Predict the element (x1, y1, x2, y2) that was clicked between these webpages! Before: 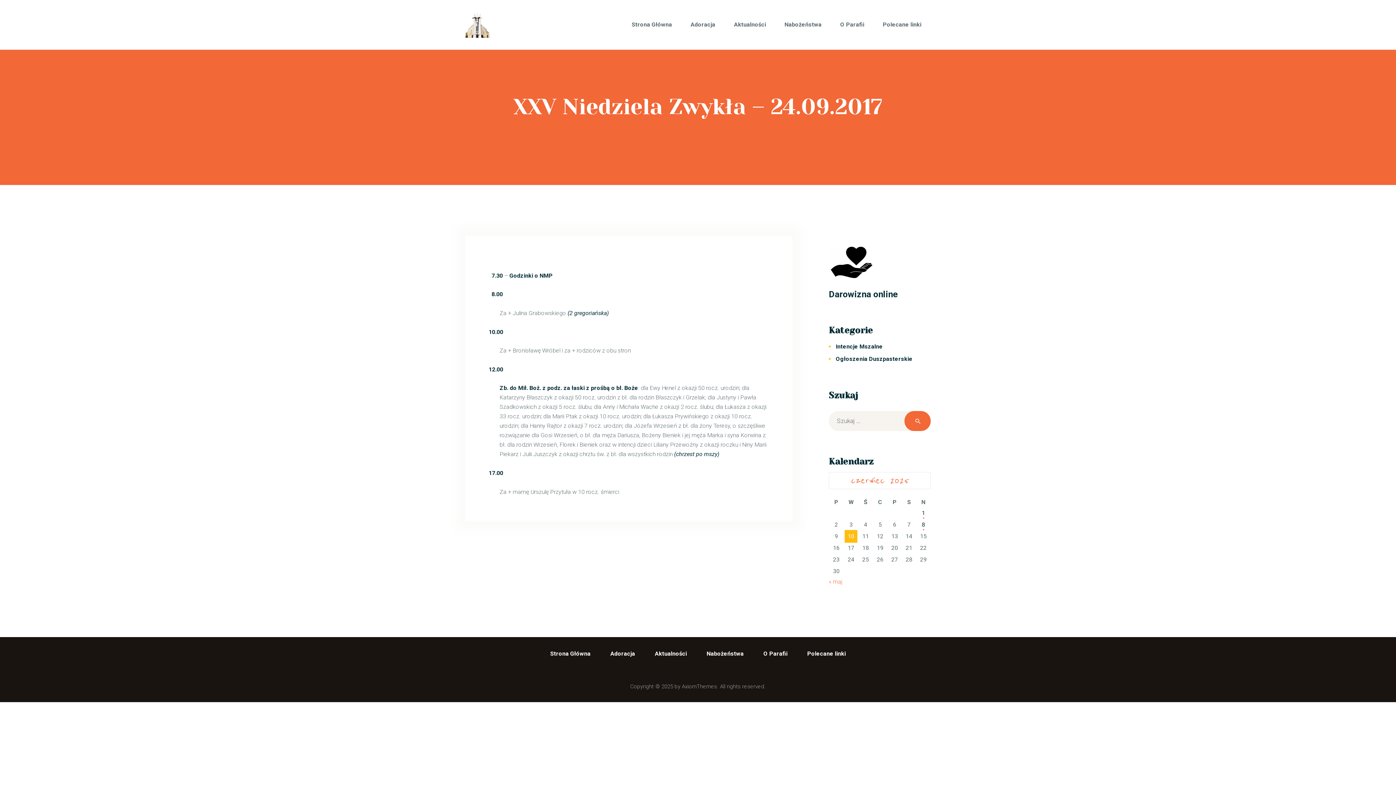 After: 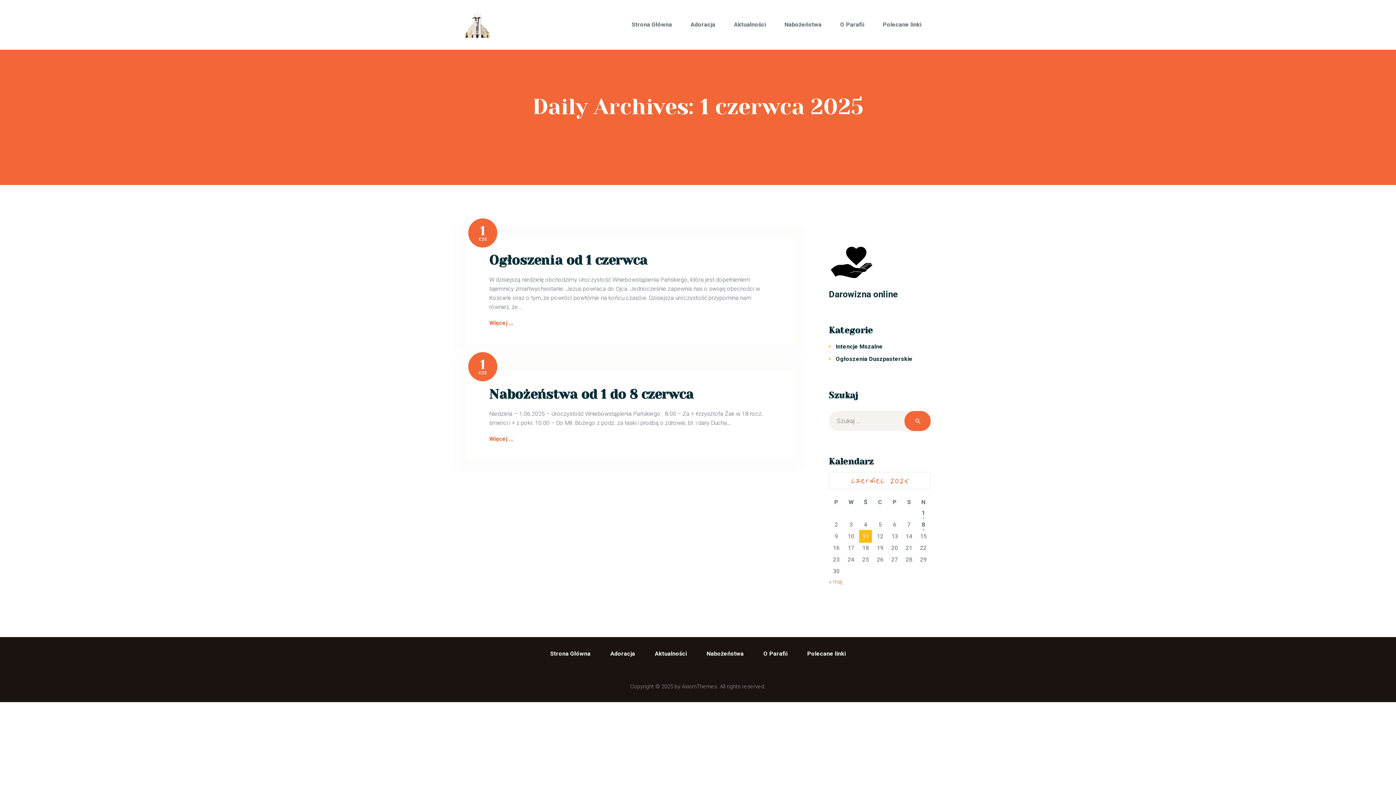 Action: label: Wpisy opublikowane dnia 2025-06-01 bbox: (916, 507, 930, 519)